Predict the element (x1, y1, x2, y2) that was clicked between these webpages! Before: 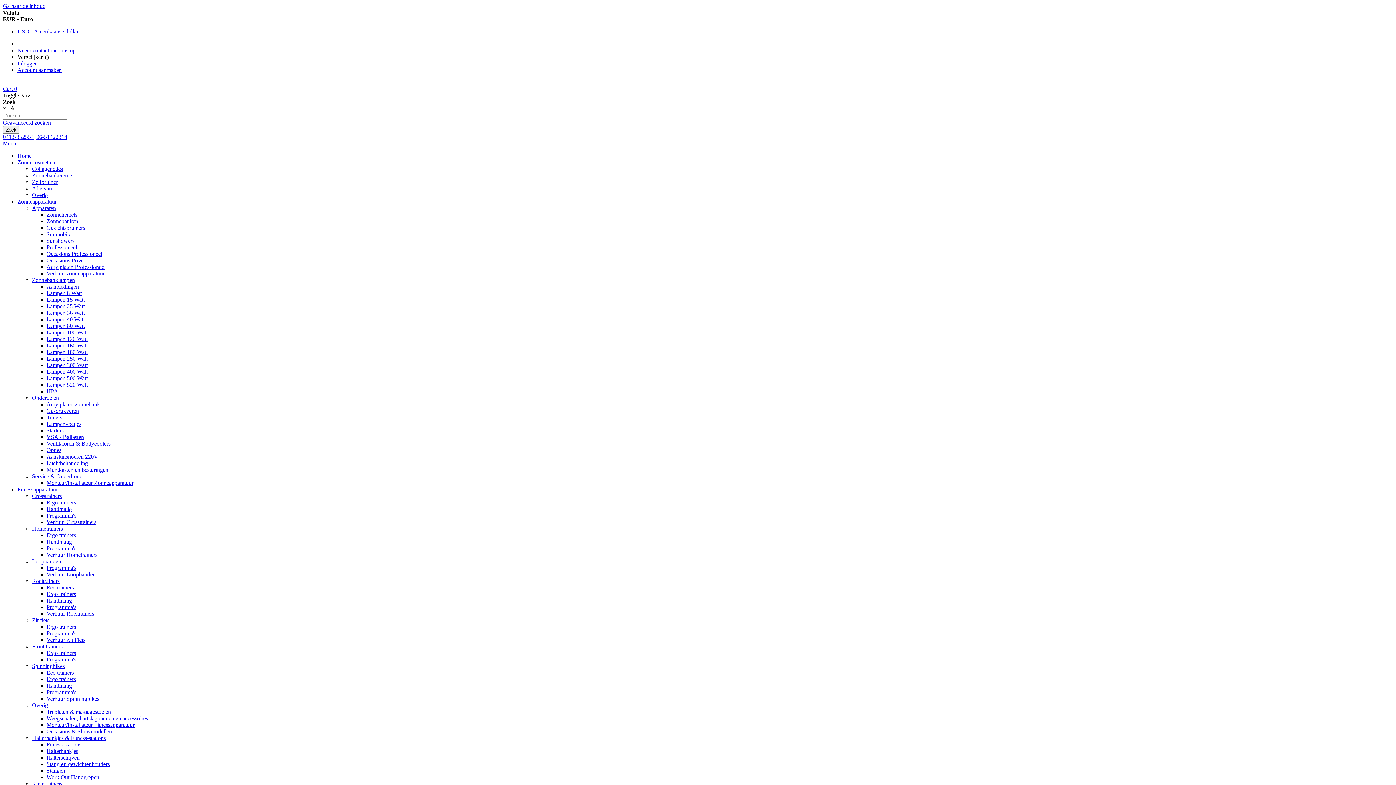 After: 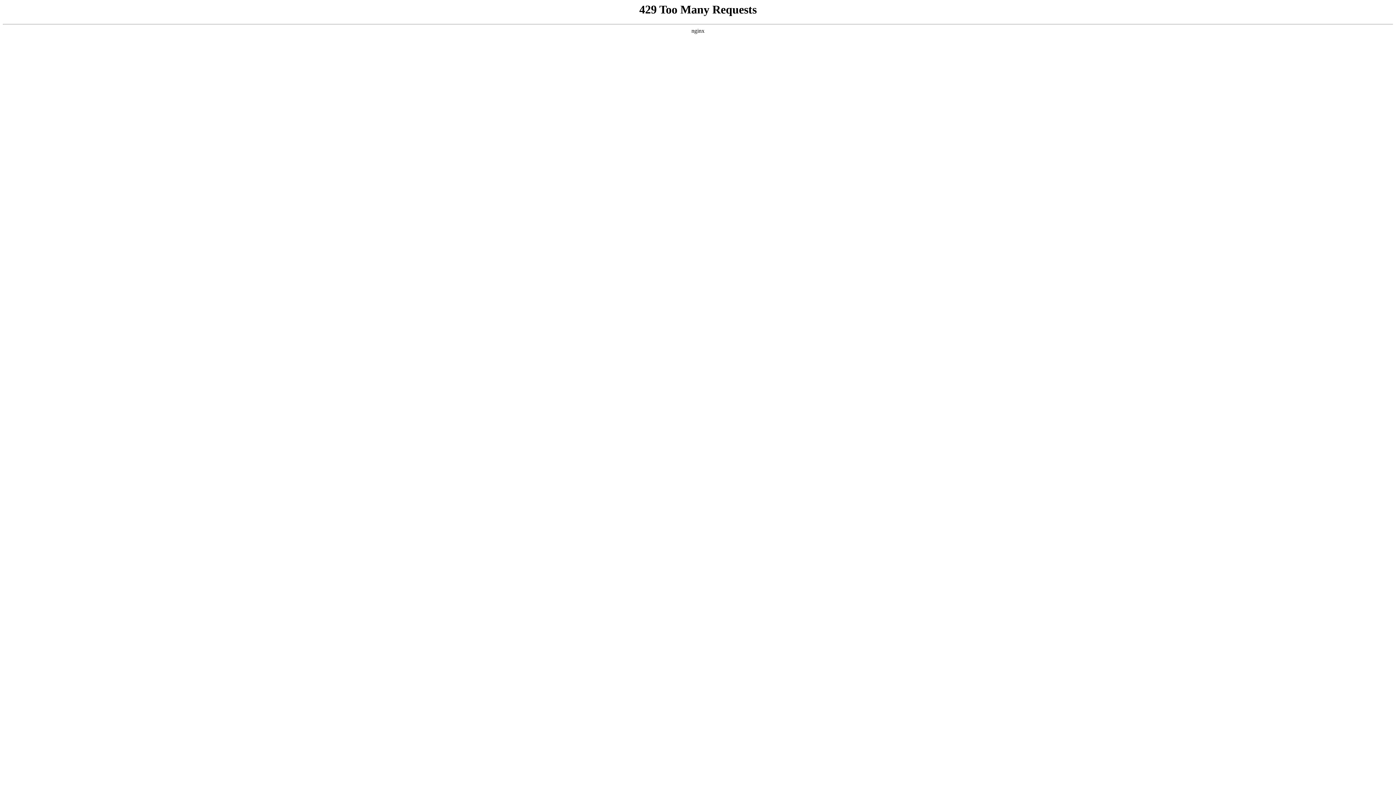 Action: label: Halterbankjes bbox: (46, 748, 78, 754)